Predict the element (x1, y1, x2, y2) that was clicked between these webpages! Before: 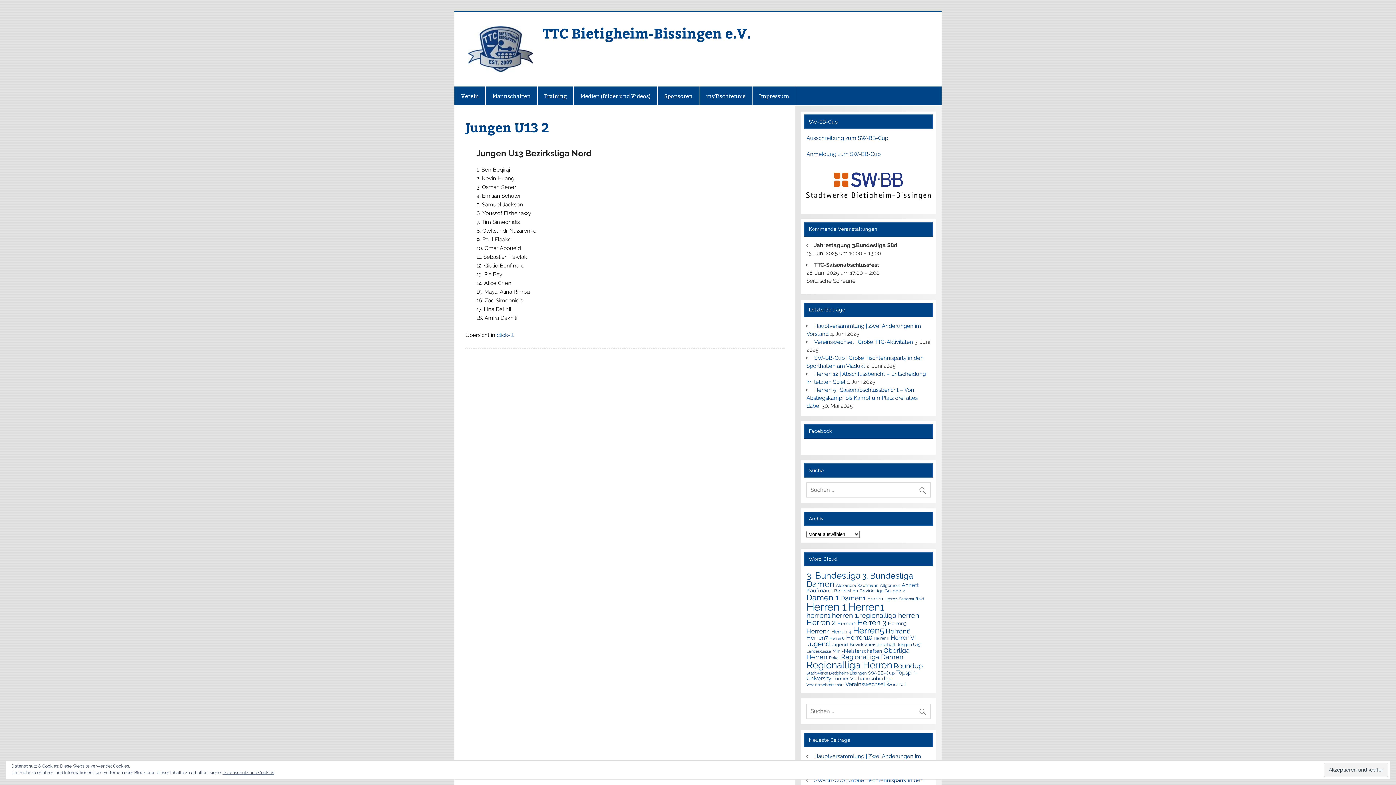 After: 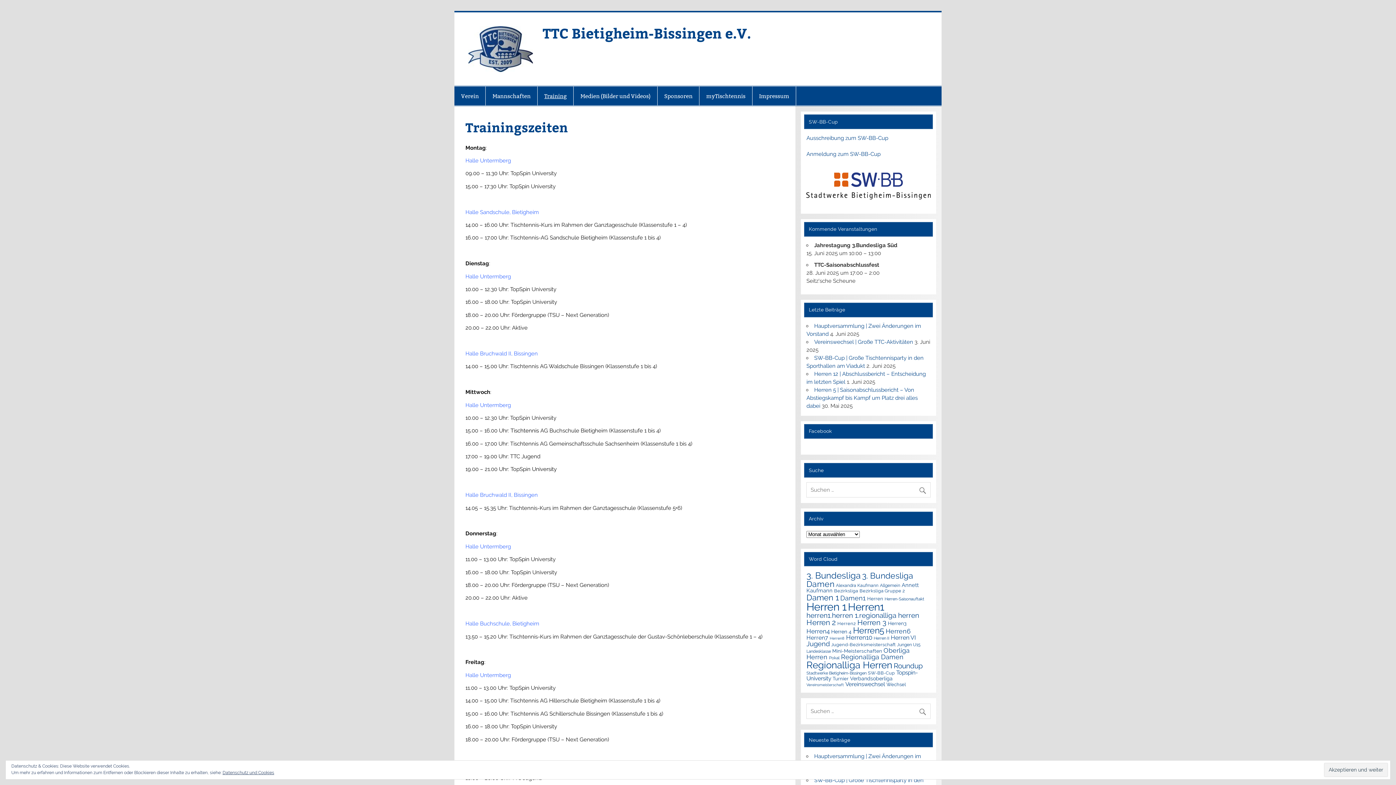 Action: bbox: (537, 86, 573, 105) label: Training